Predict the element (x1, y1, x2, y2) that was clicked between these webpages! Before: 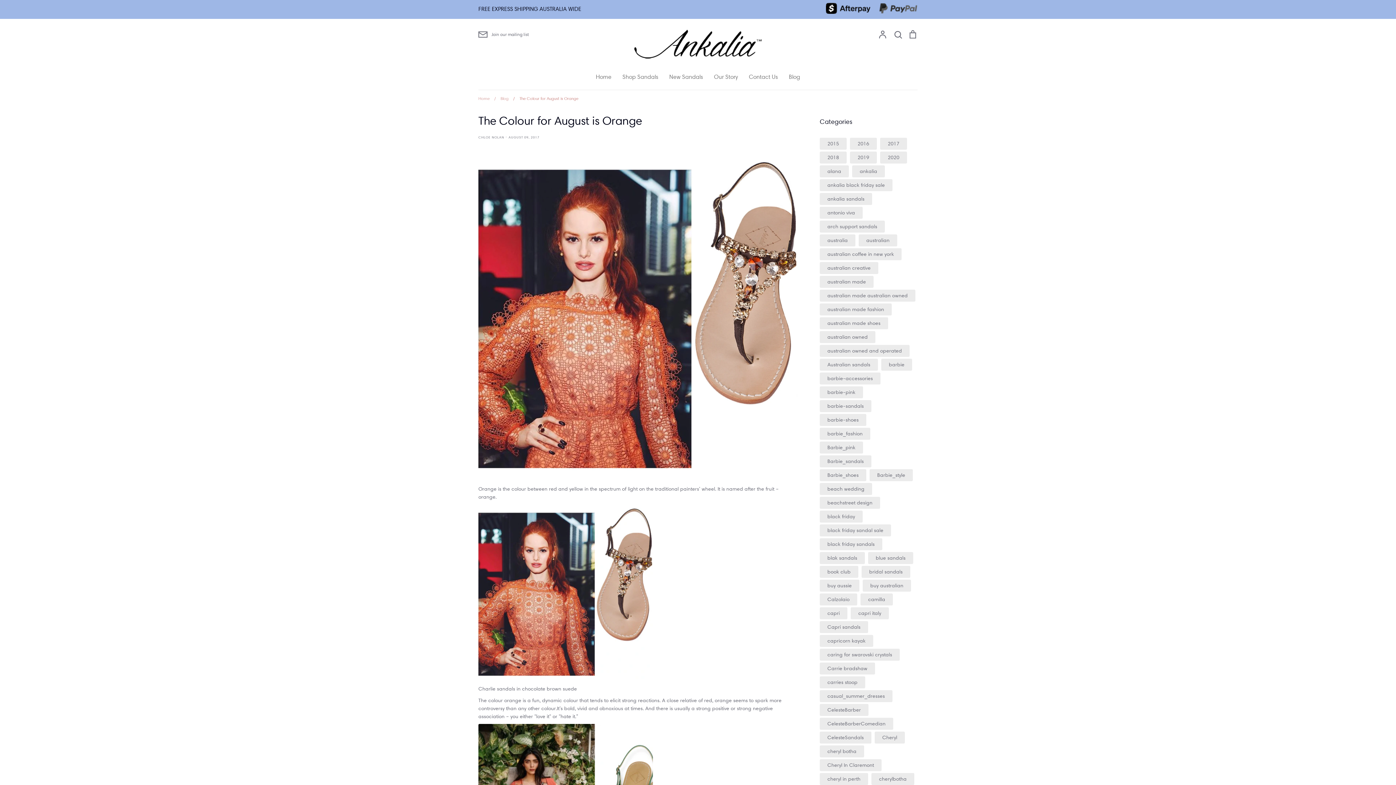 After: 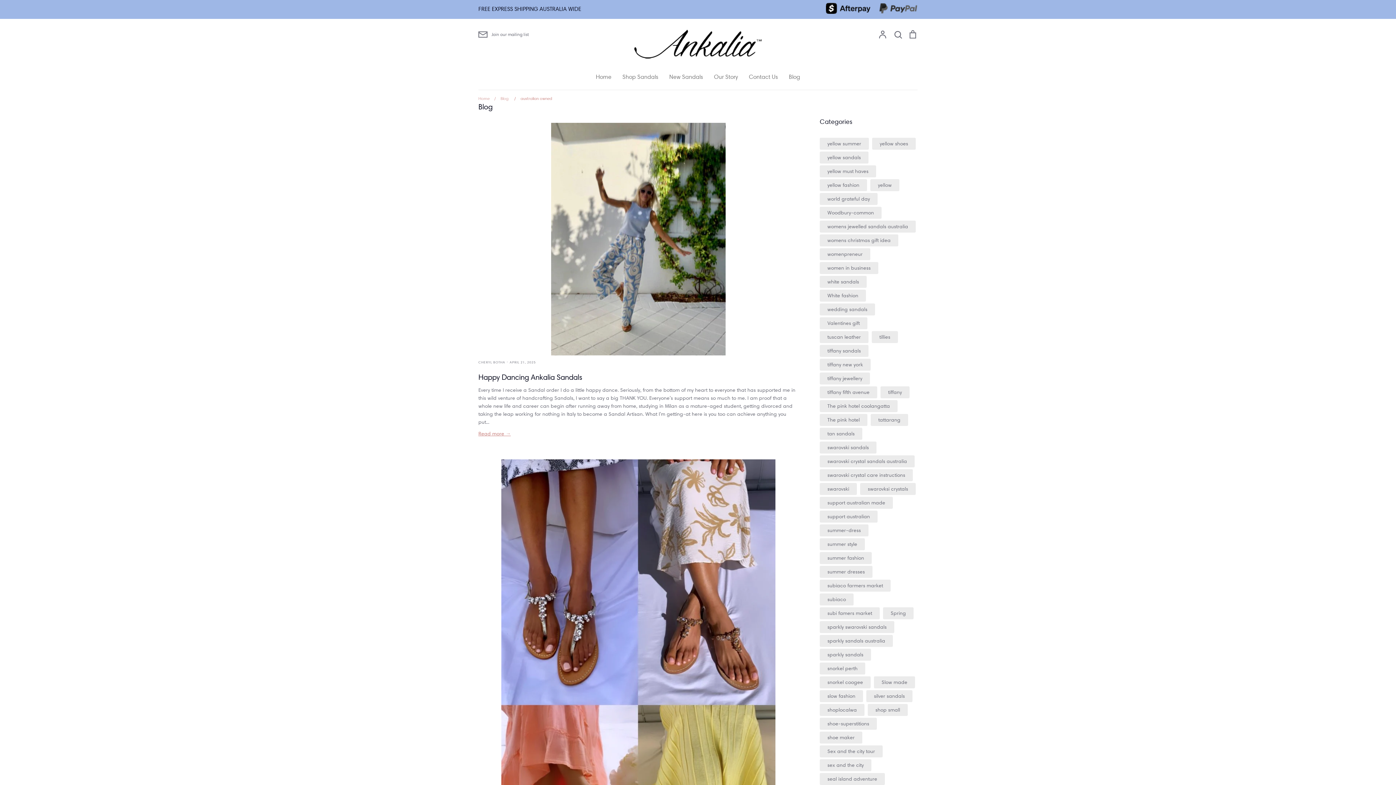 Action: bbox: (827, 333, 868, 340) label: australian owned